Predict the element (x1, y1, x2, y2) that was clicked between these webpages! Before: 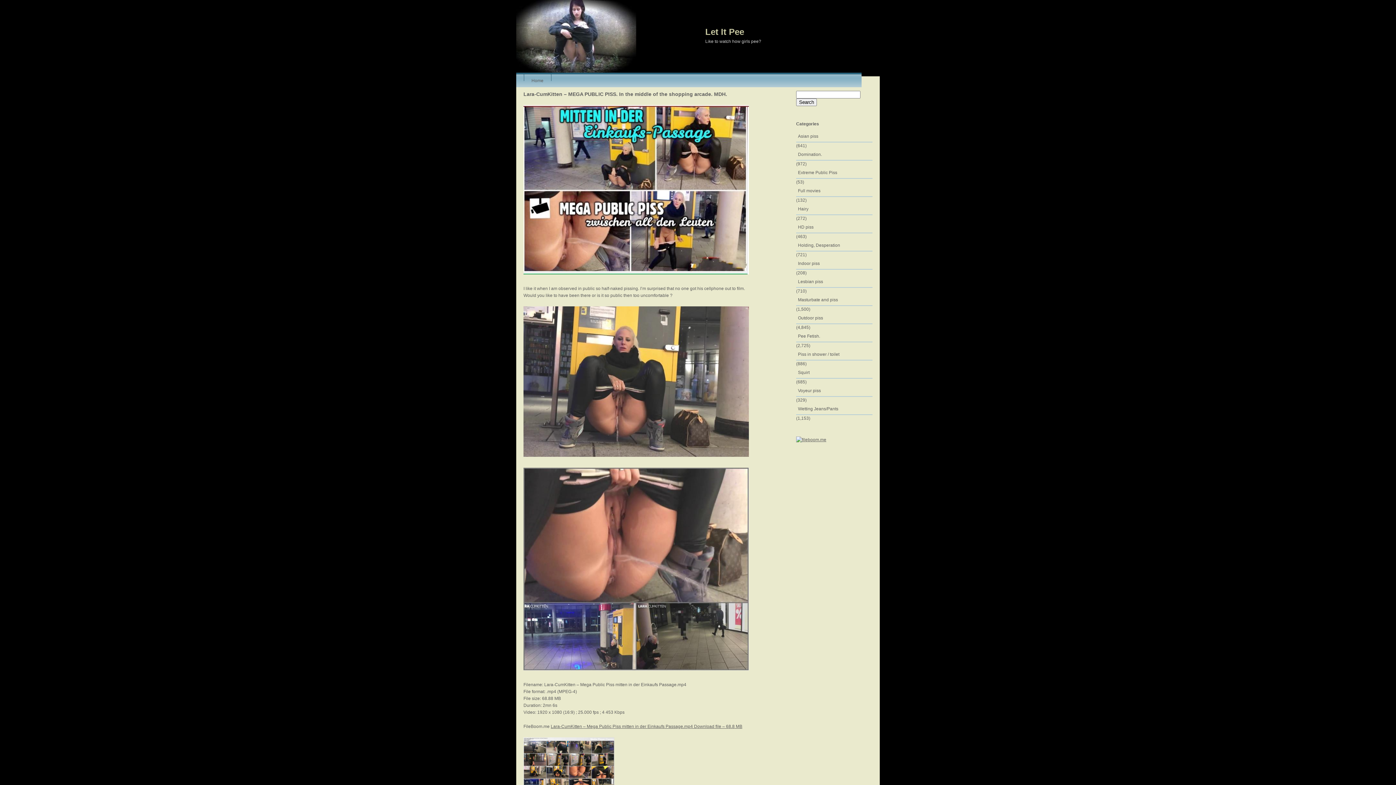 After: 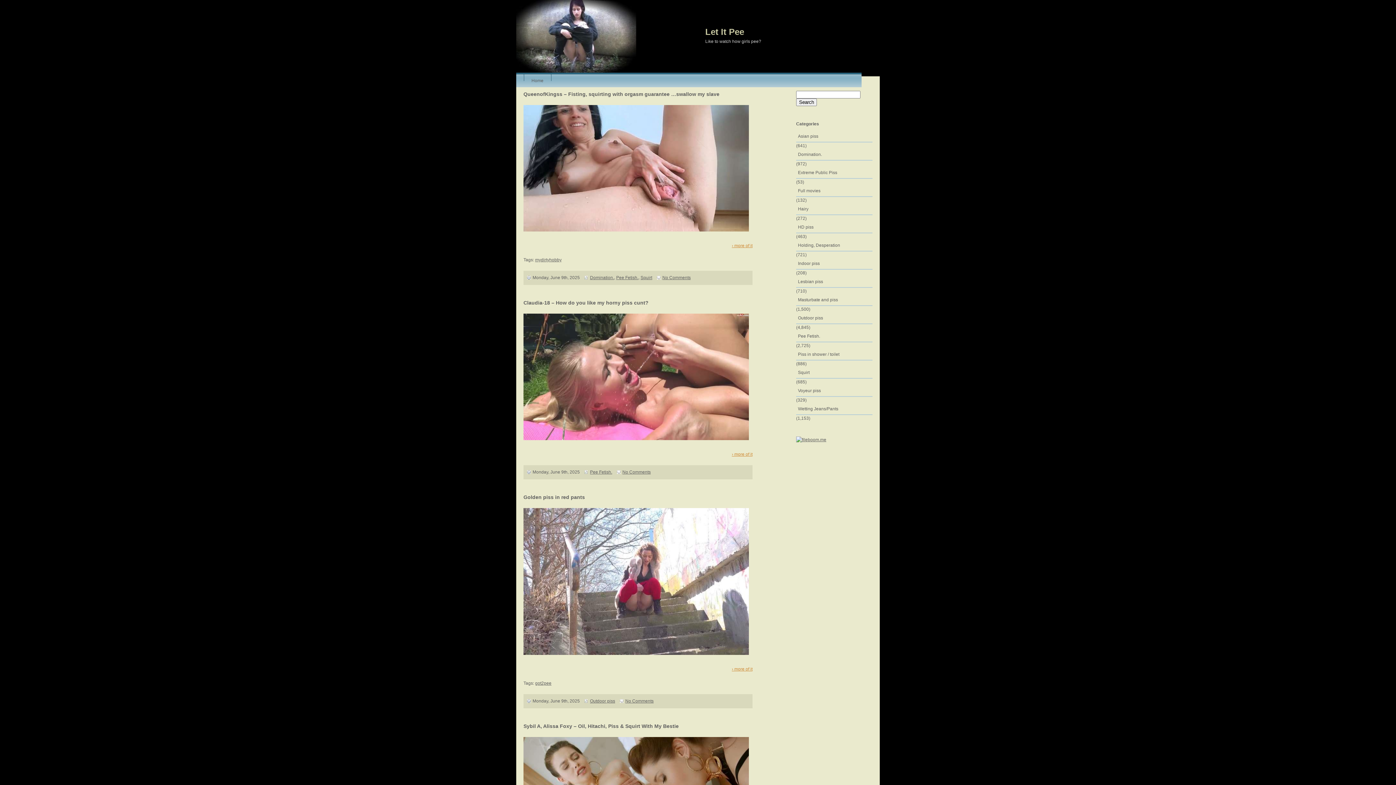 Action: bbox: (523, 74, 551, 81) label: Home